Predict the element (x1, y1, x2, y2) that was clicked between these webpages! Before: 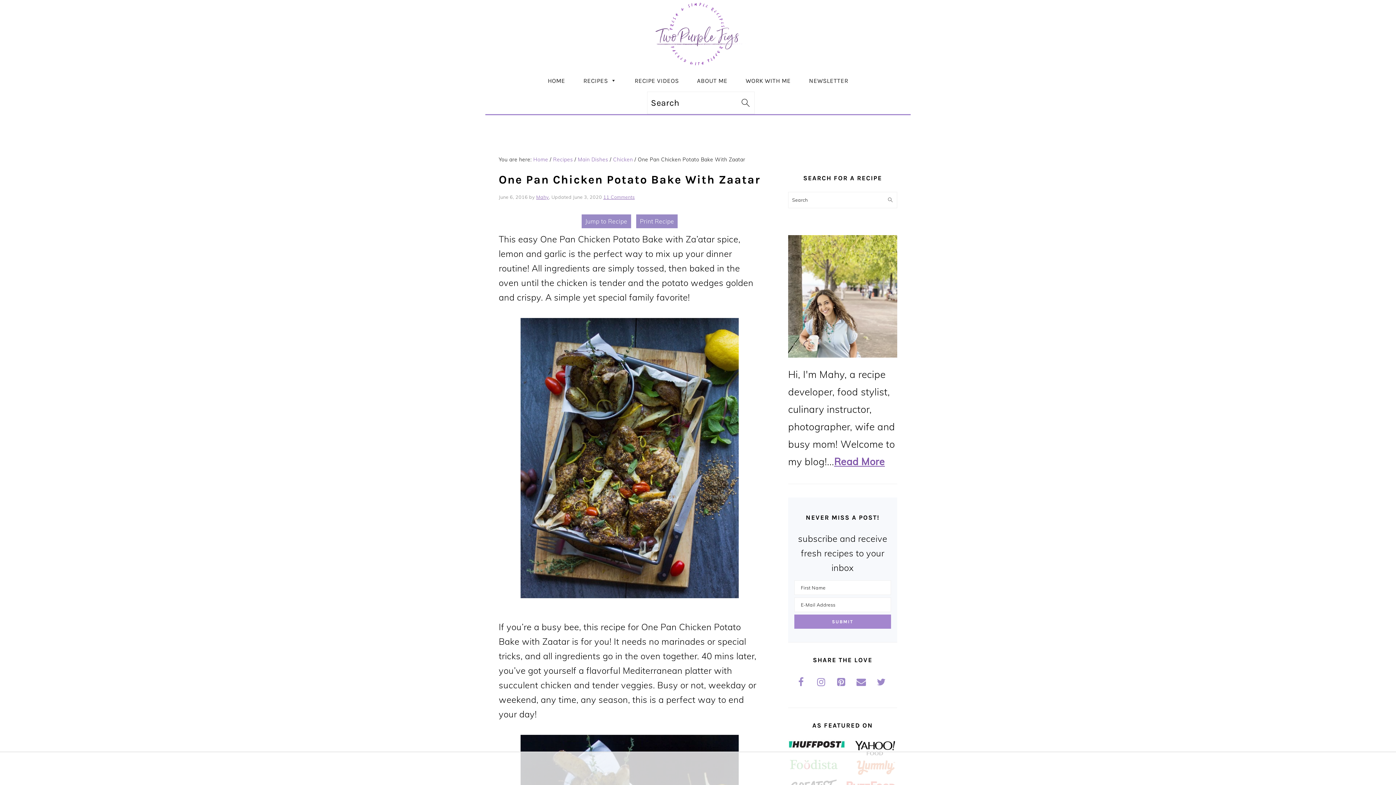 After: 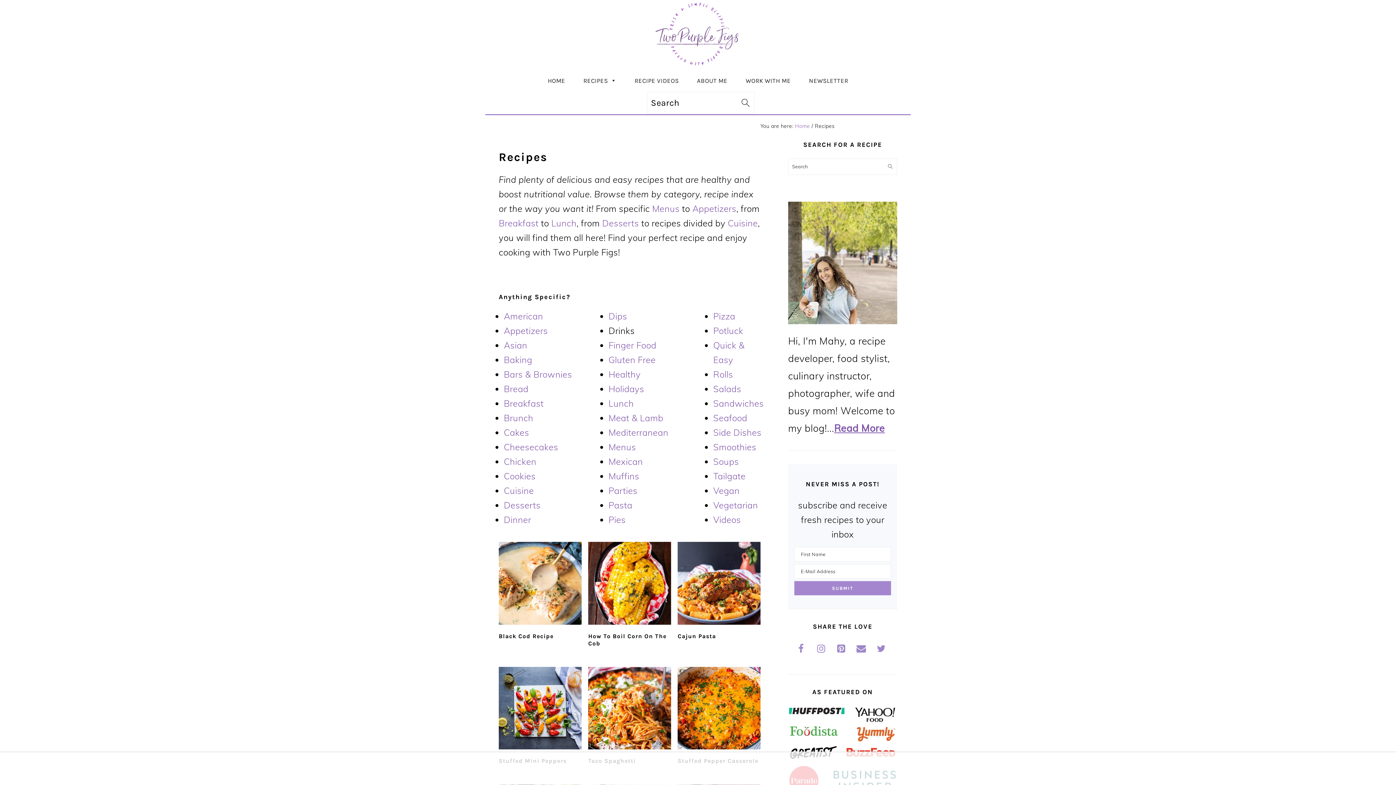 Action: bbox: (553, 156, 573, 162) label: Recipes